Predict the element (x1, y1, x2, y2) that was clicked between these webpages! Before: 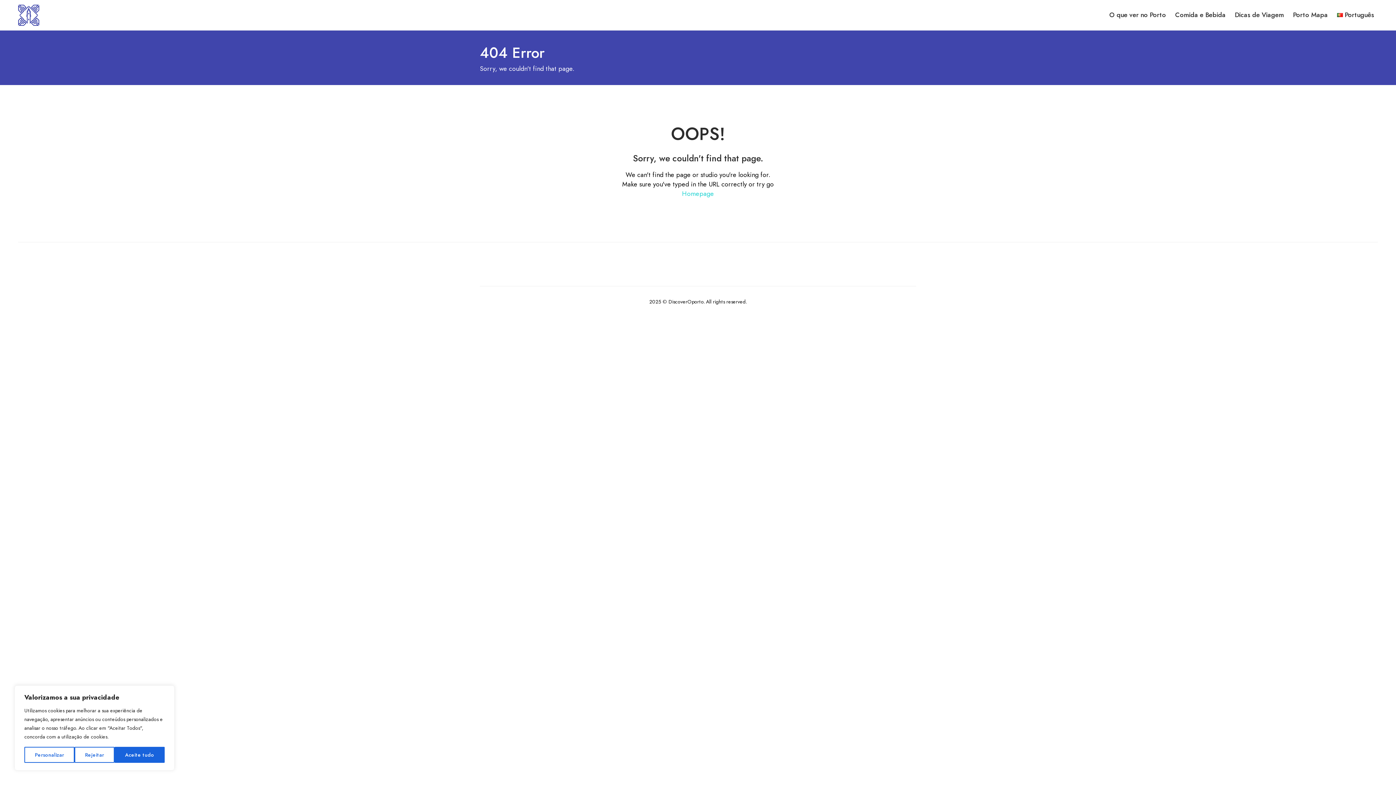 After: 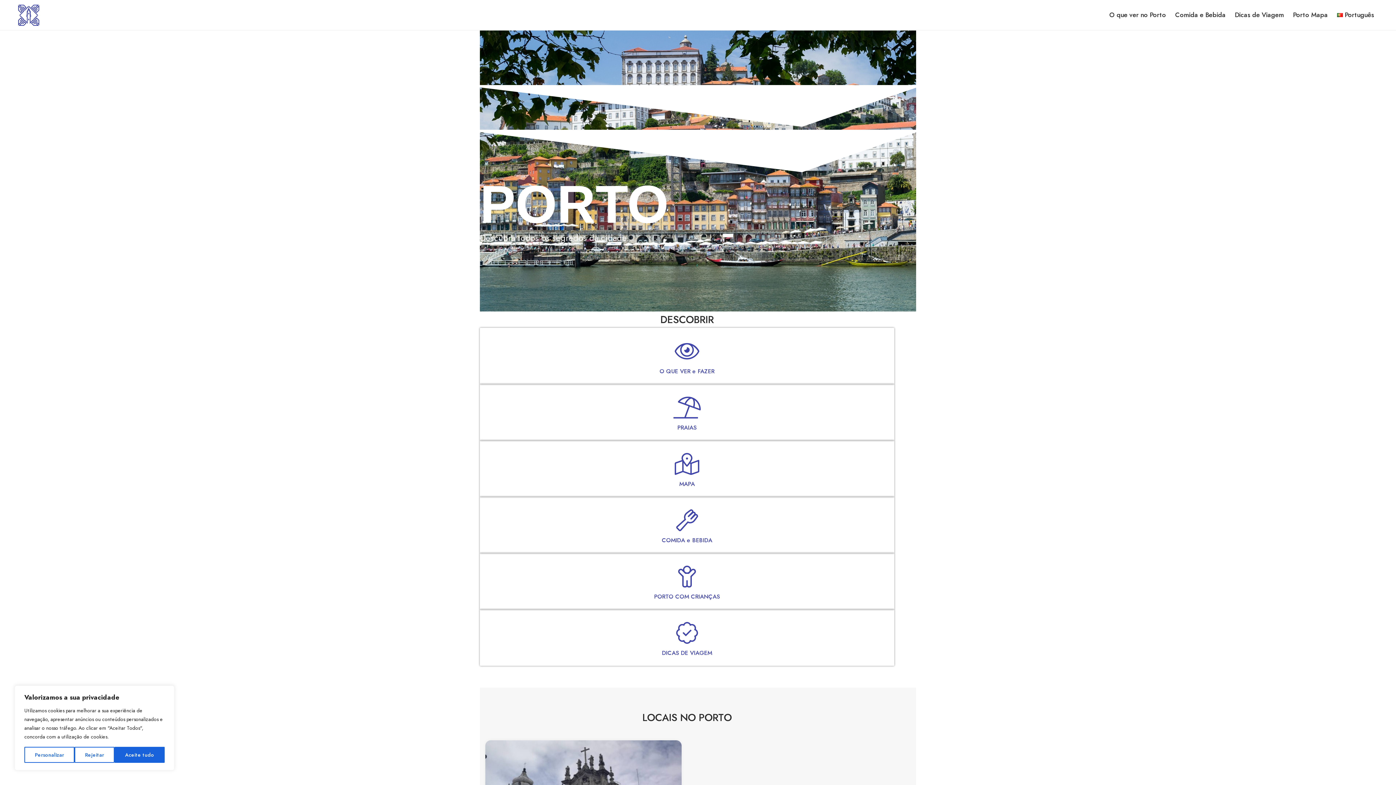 Action: bbox: (18, 9, 39, 19)